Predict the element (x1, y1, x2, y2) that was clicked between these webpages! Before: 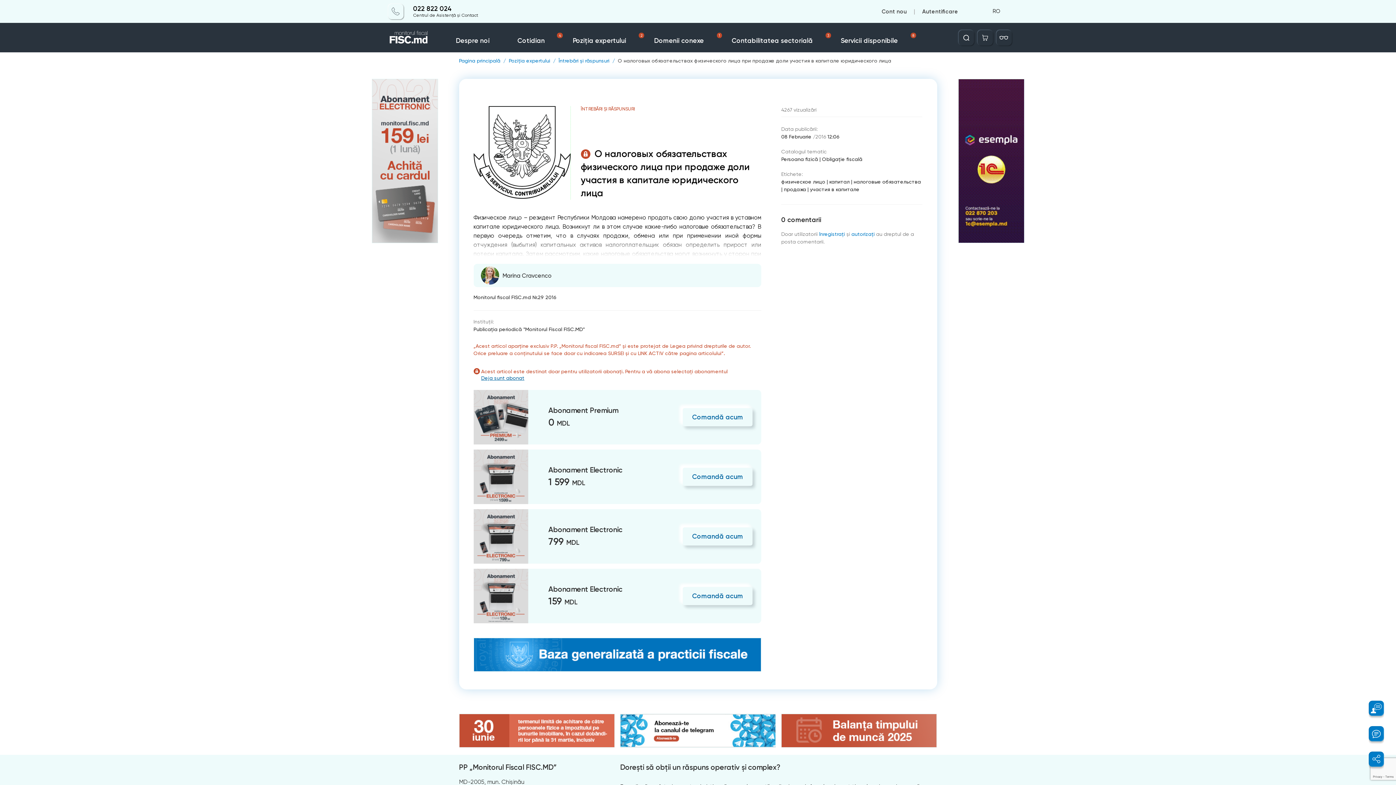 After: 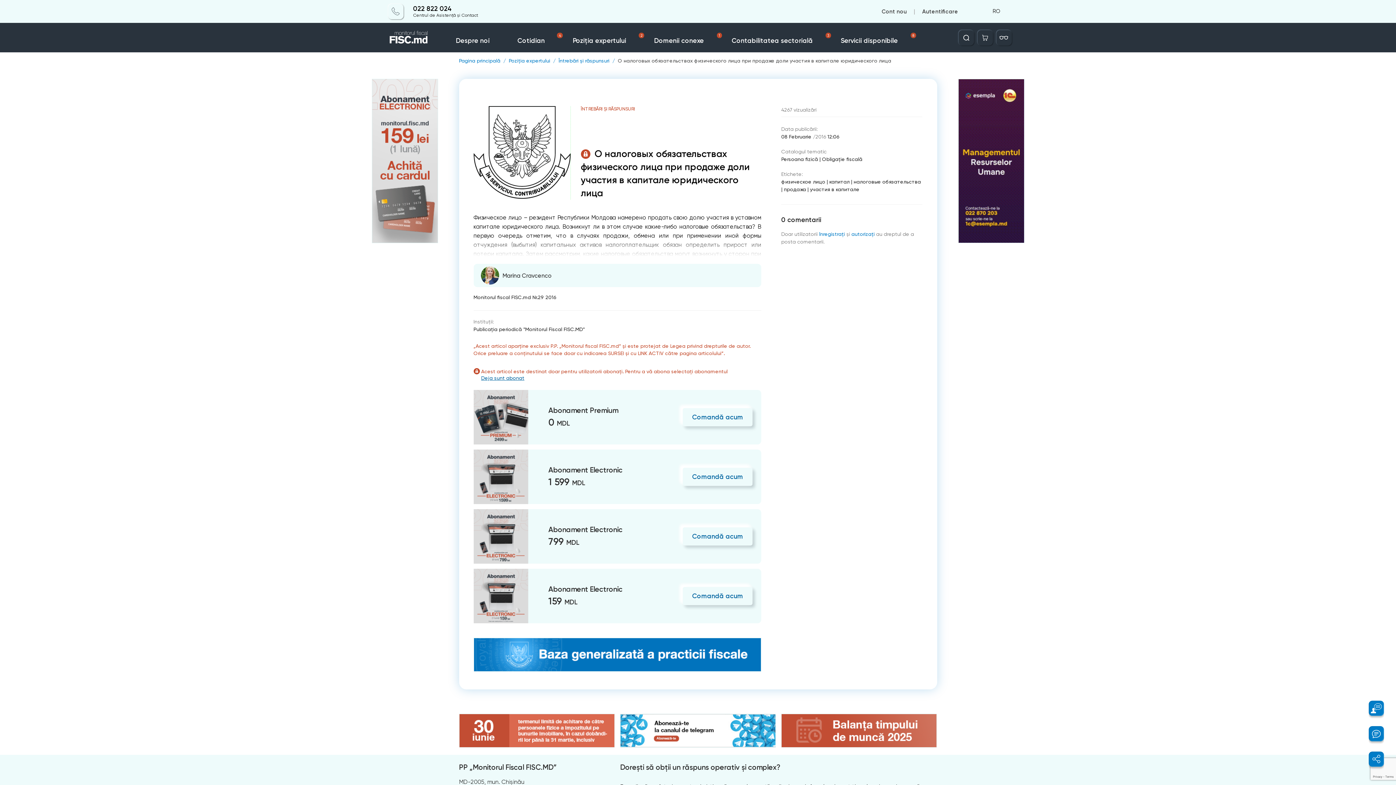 Action: bbox: (459, 714, 614, 747)